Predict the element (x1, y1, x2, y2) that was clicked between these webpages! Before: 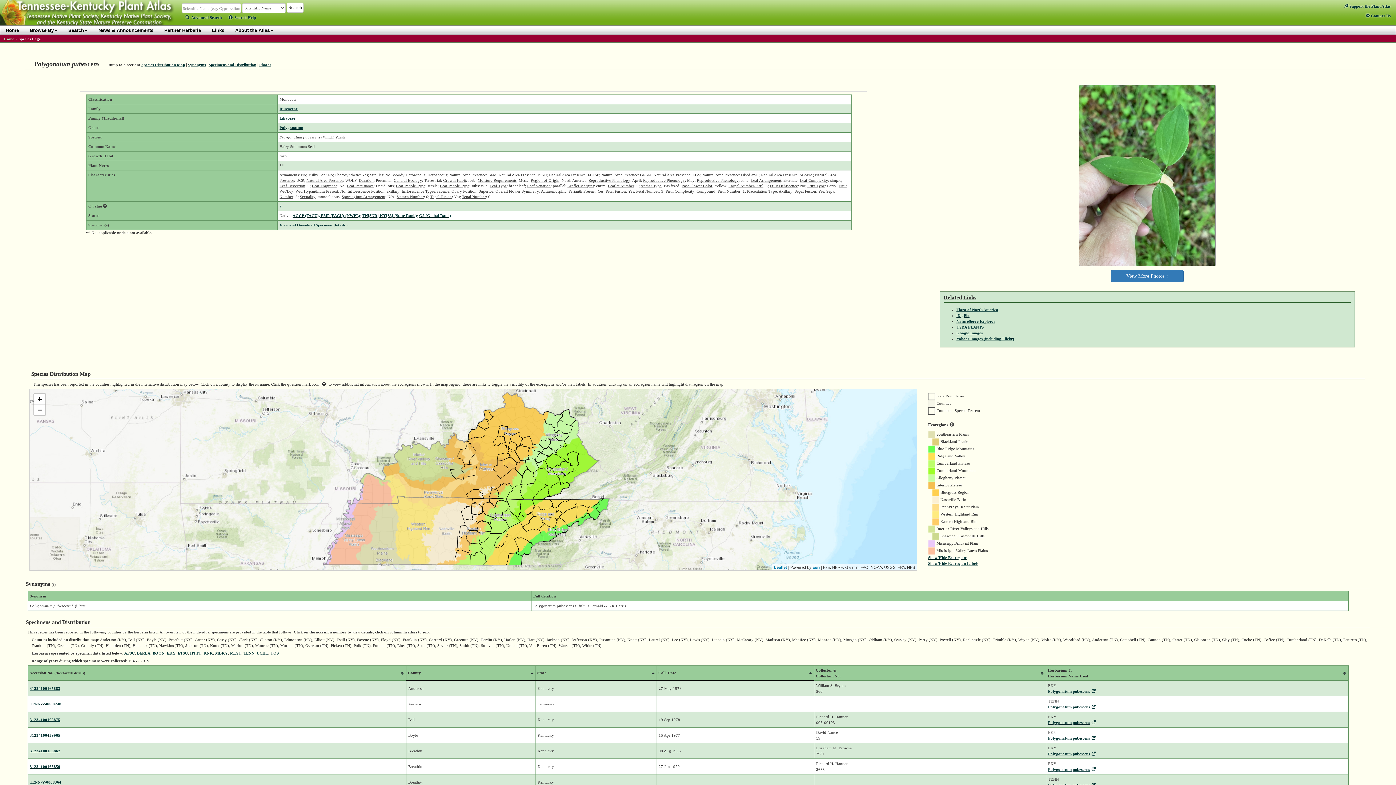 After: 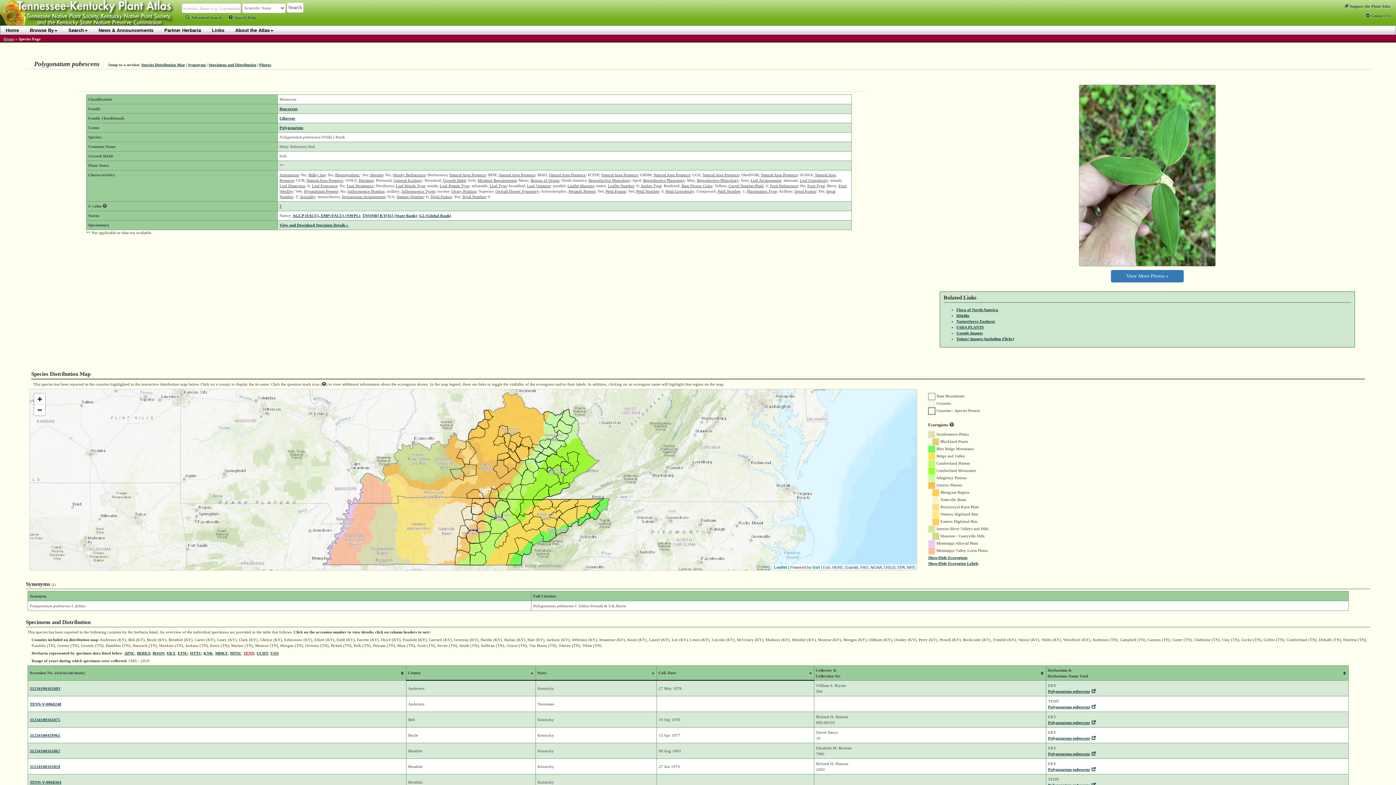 Action: bbox: (243, 651, 254, 655) label: TENN